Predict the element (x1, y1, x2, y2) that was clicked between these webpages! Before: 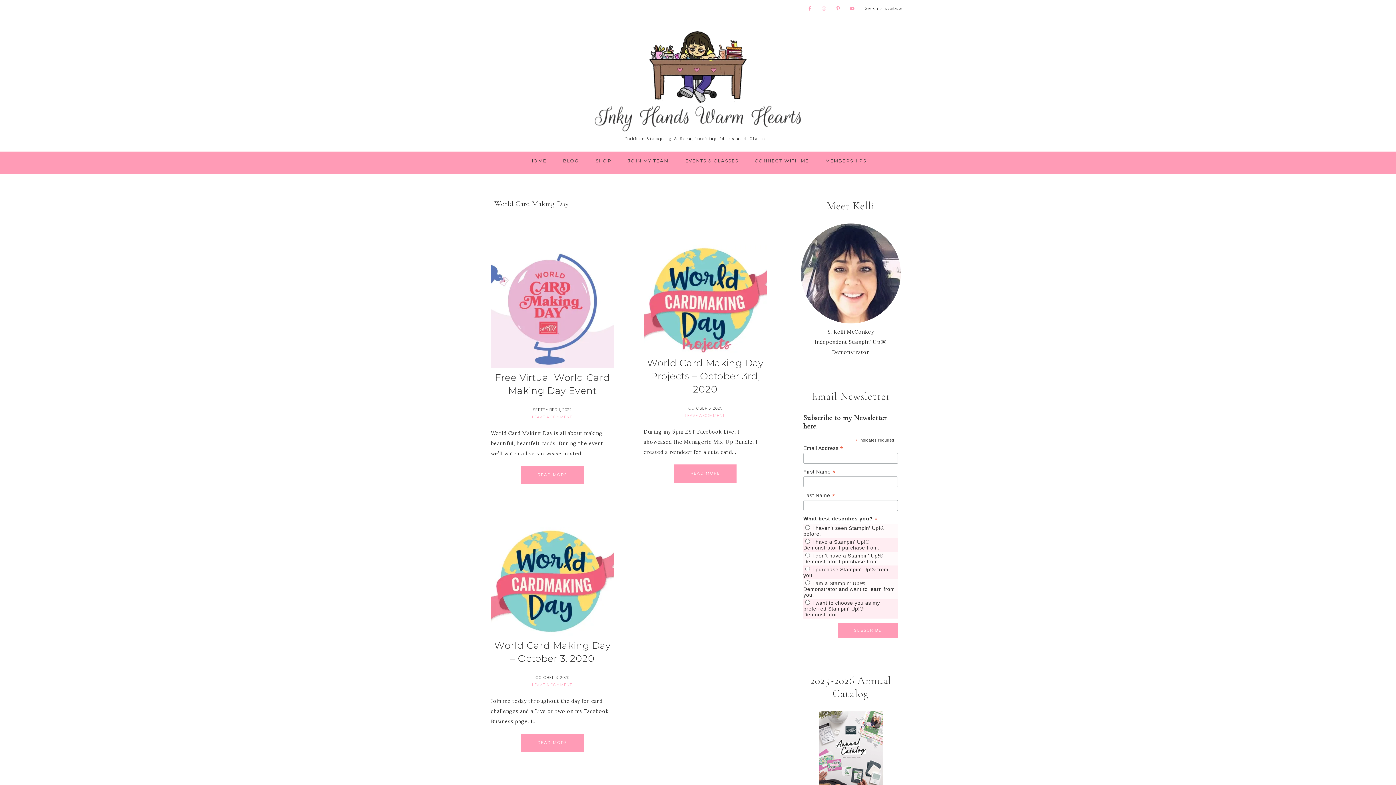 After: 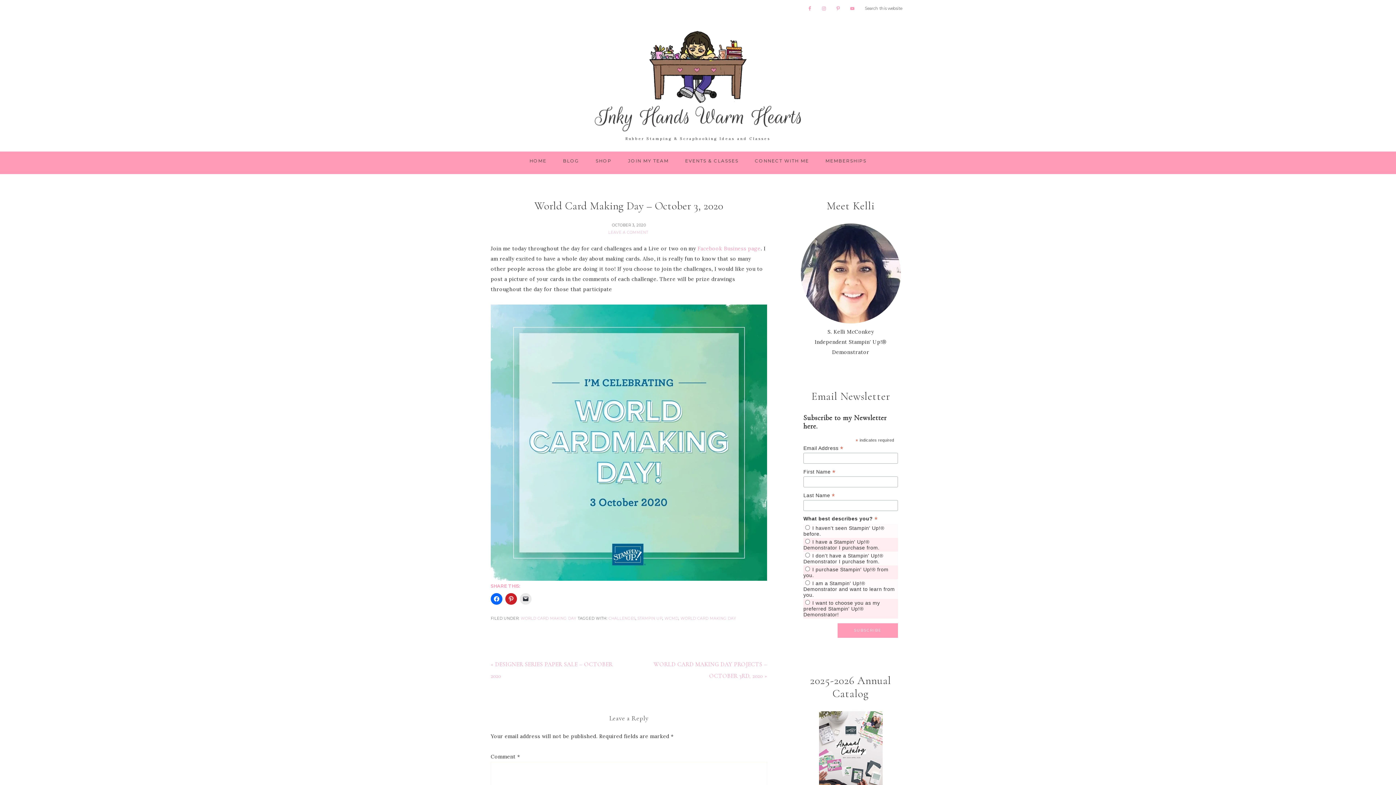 Action: bbox: (490, 630, 614, 637)